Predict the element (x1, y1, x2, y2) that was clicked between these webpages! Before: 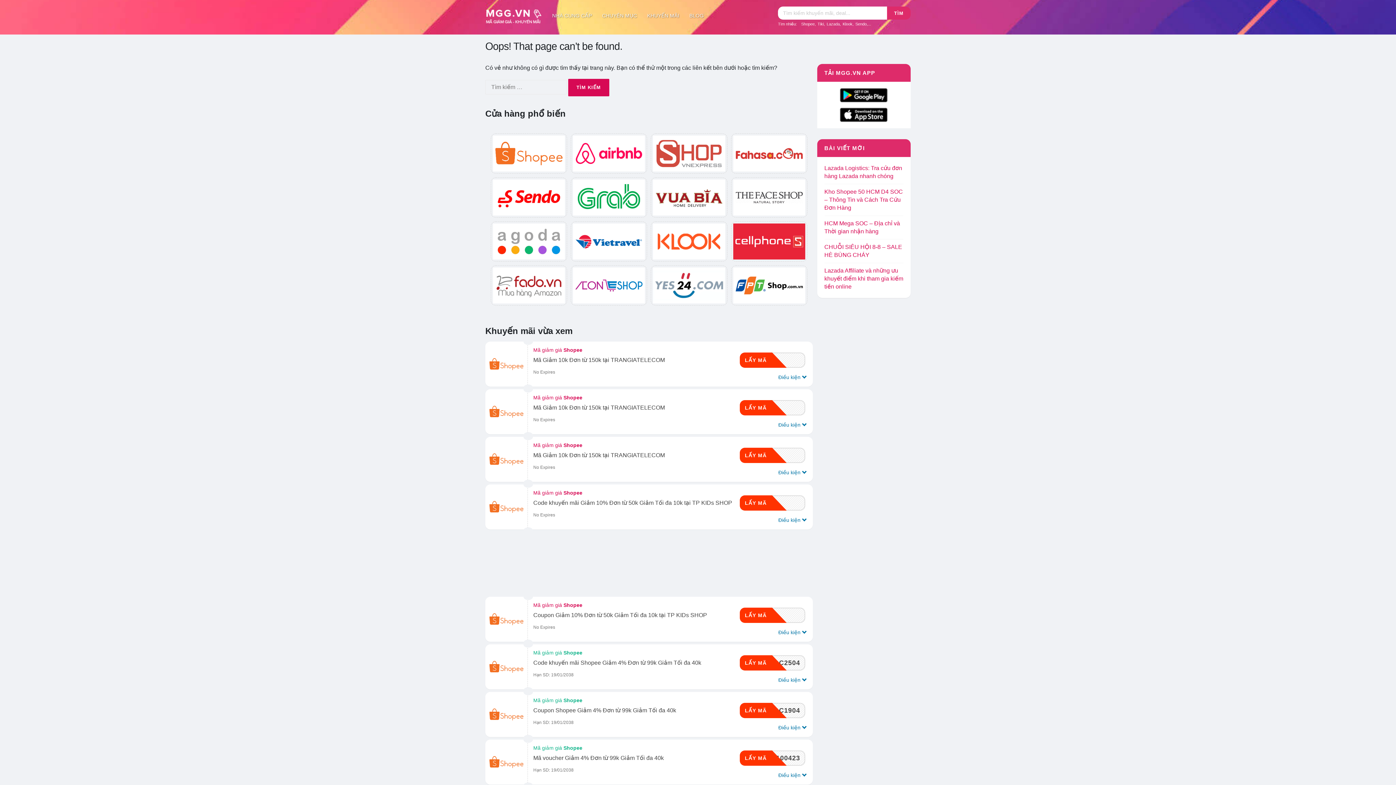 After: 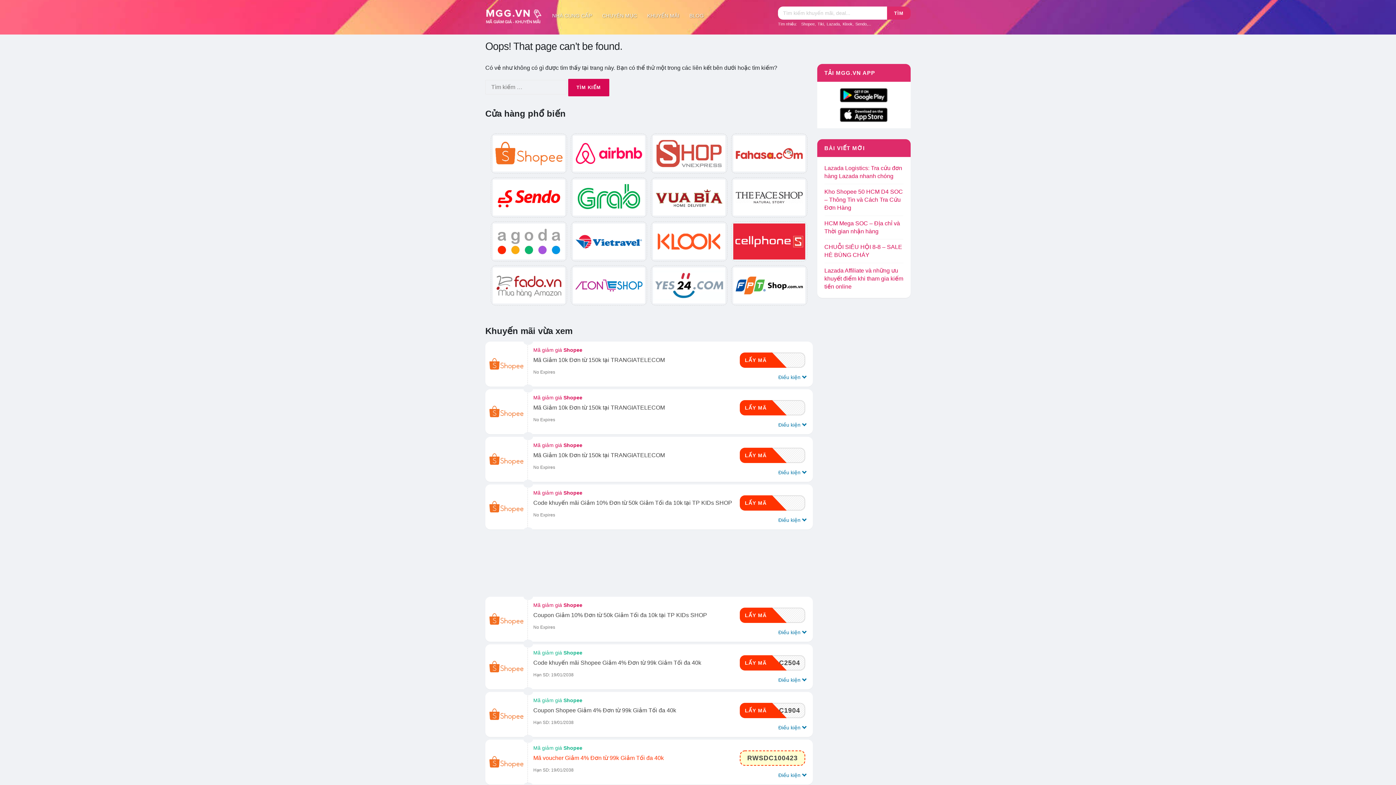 Action: label: Mã voucher Giảm 4% Đơn từ 99k Giảm Tối đa 40k bbox: (533, 755, 664, 761)